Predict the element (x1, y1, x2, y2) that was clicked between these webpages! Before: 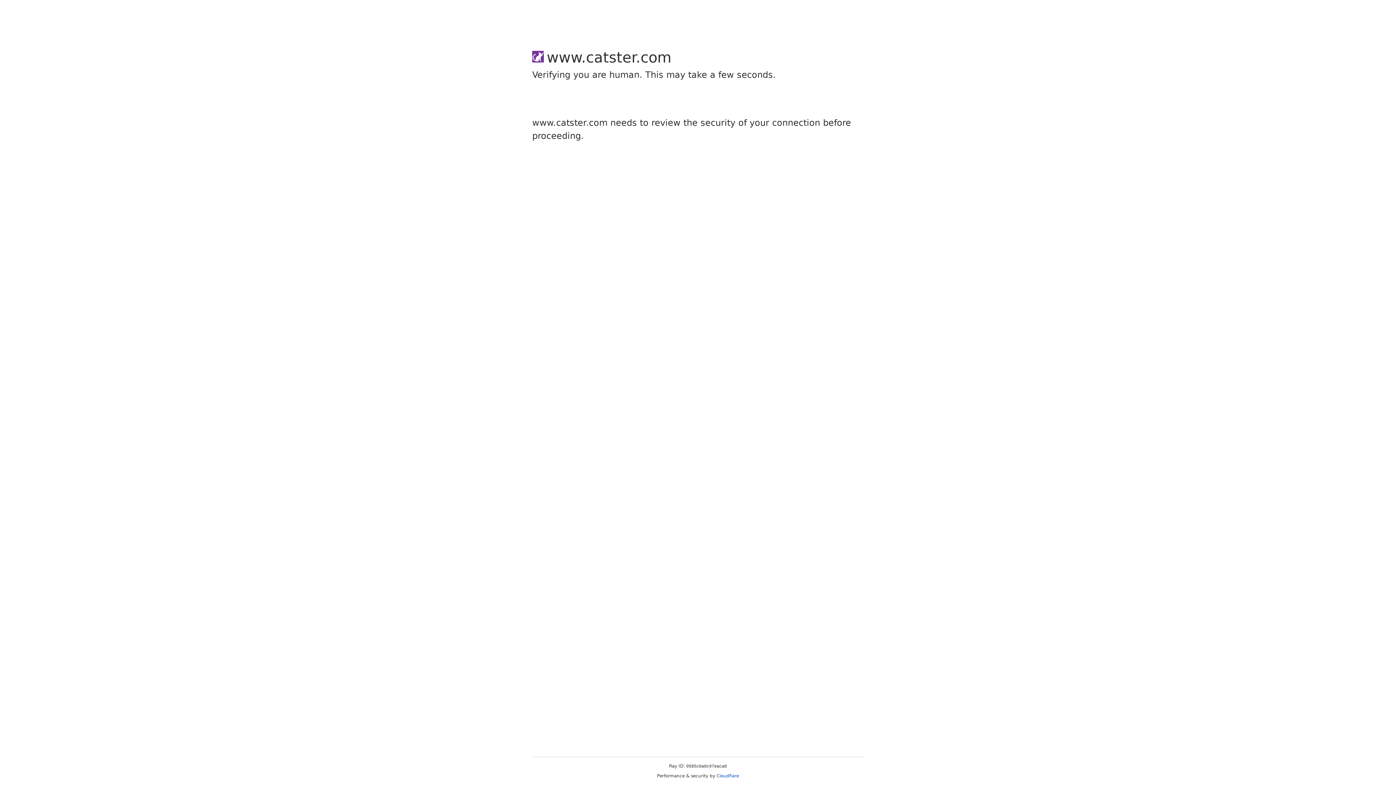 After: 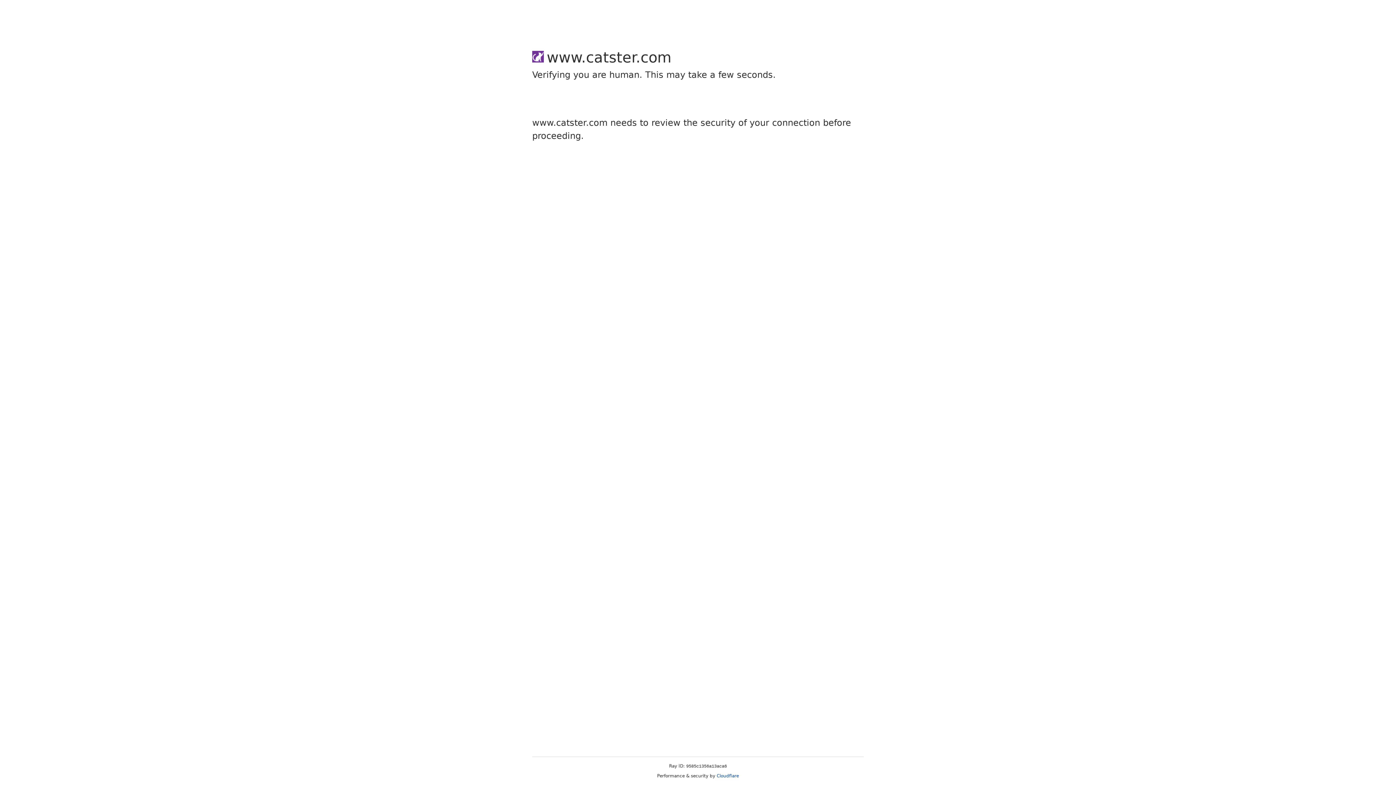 Action: label: Cloudflare bbox: (716, 773, 739, 778)